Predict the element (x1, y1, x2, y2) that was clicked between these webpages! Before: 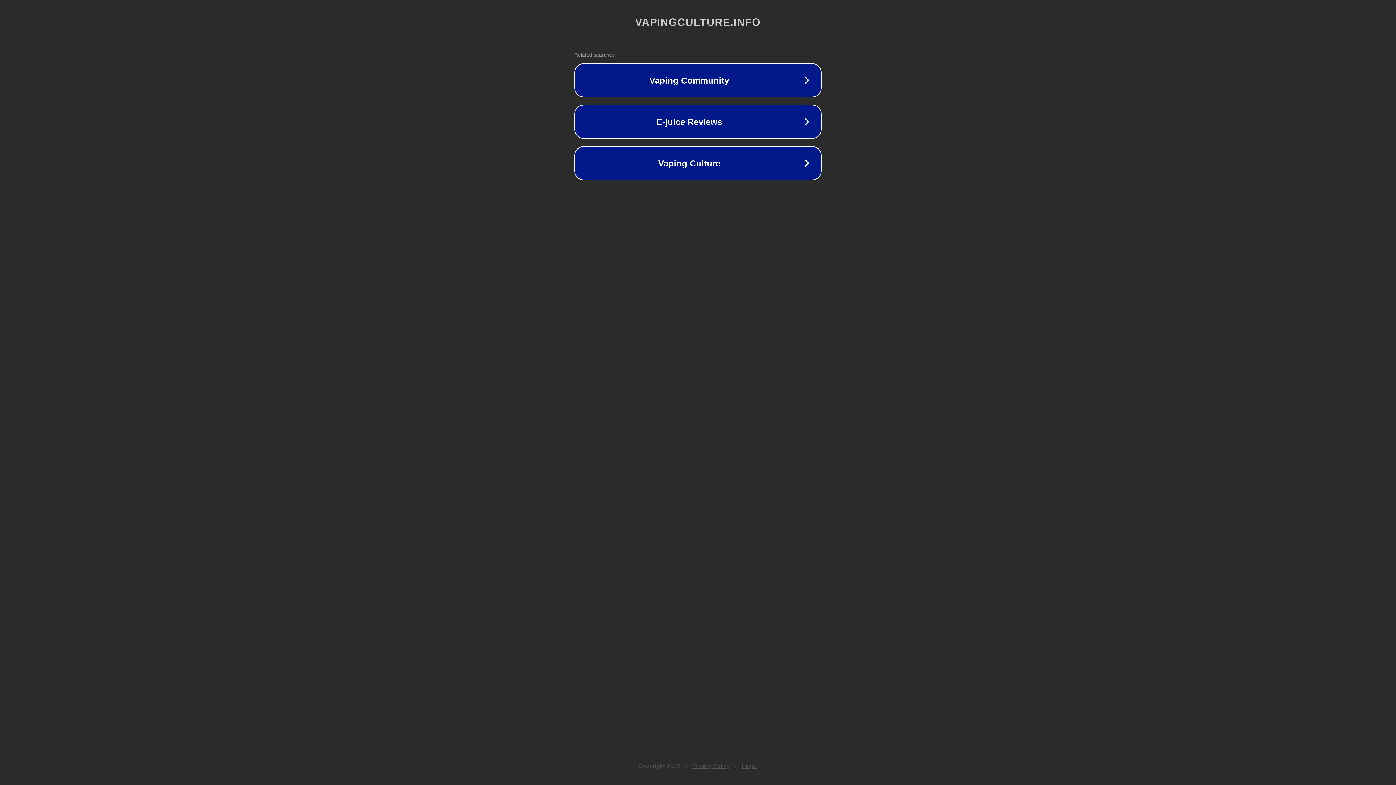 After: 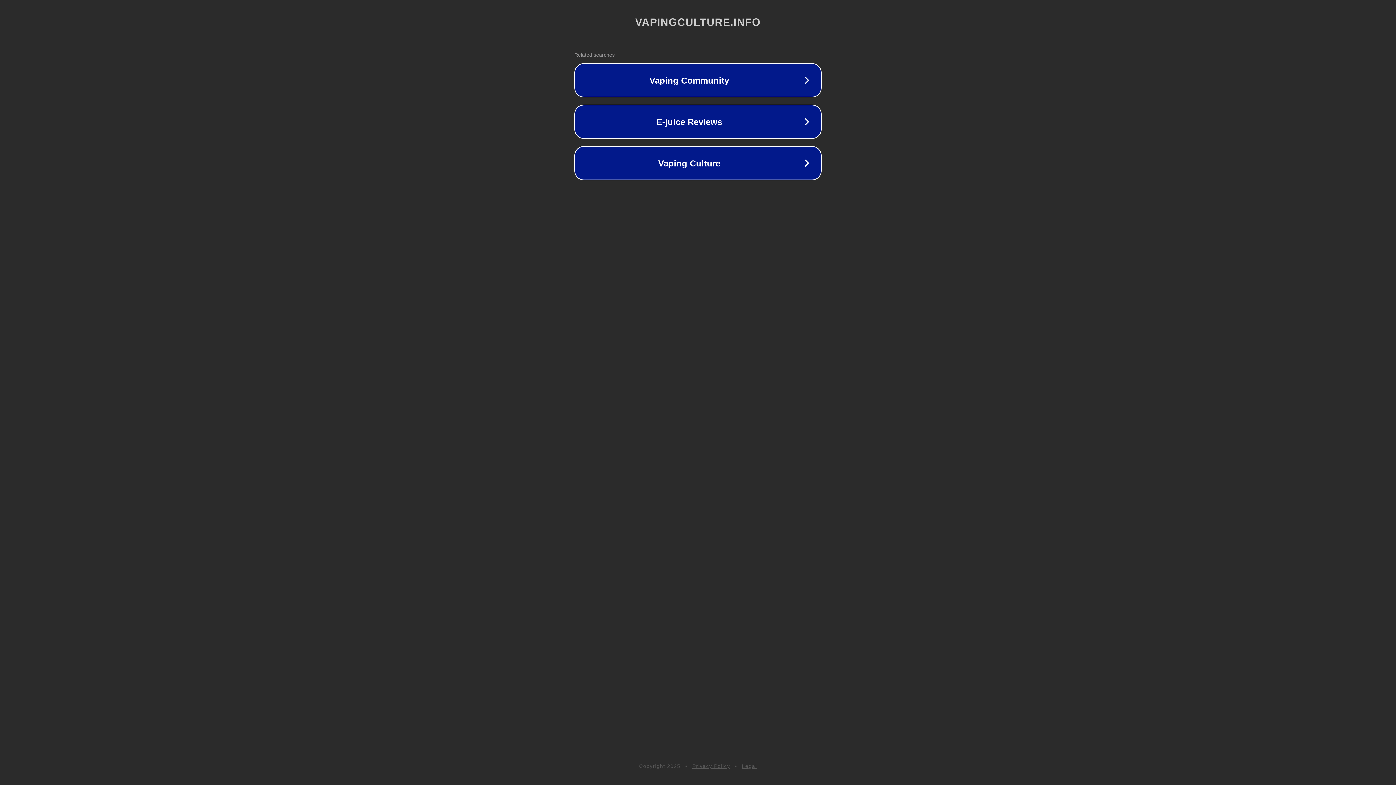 Action: label: Legal bbox: (742, 763, 757, 769)